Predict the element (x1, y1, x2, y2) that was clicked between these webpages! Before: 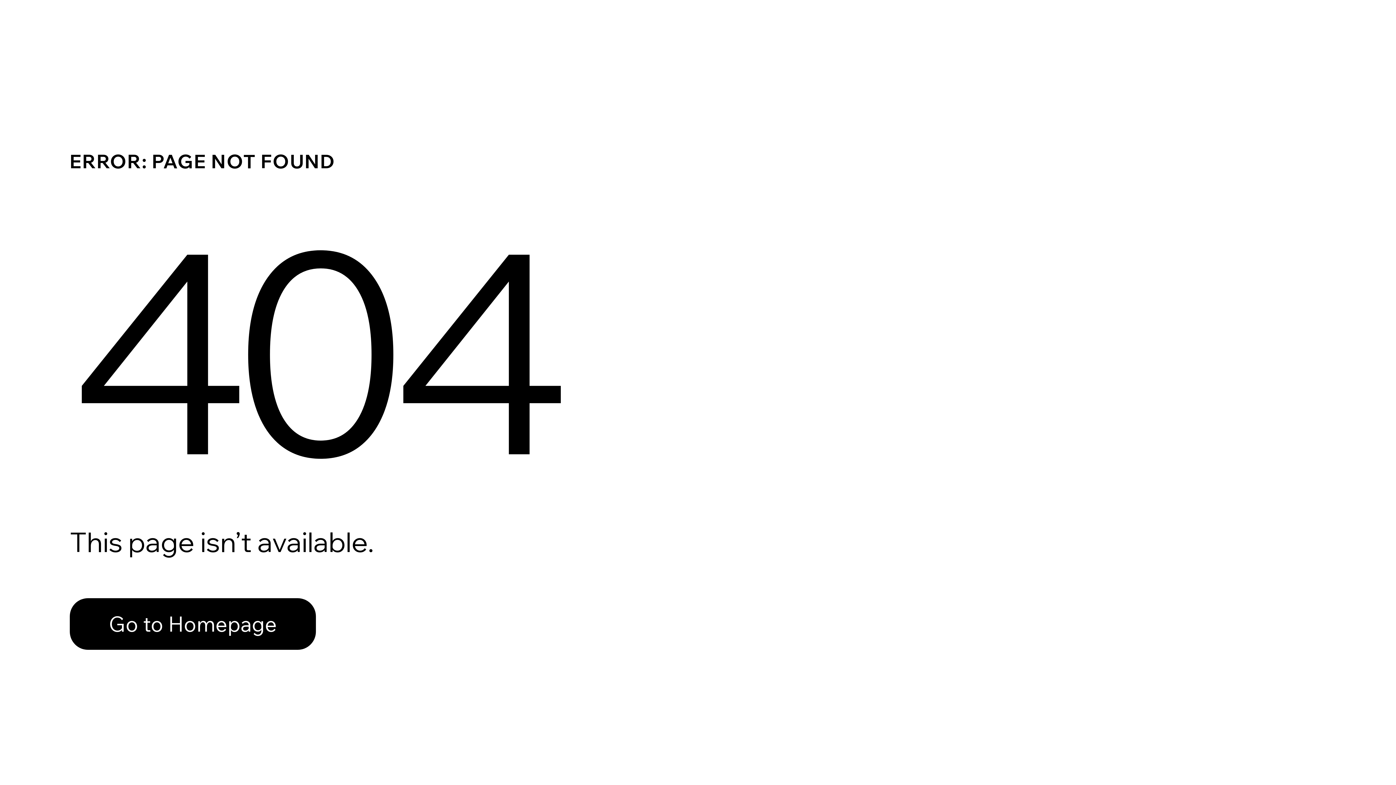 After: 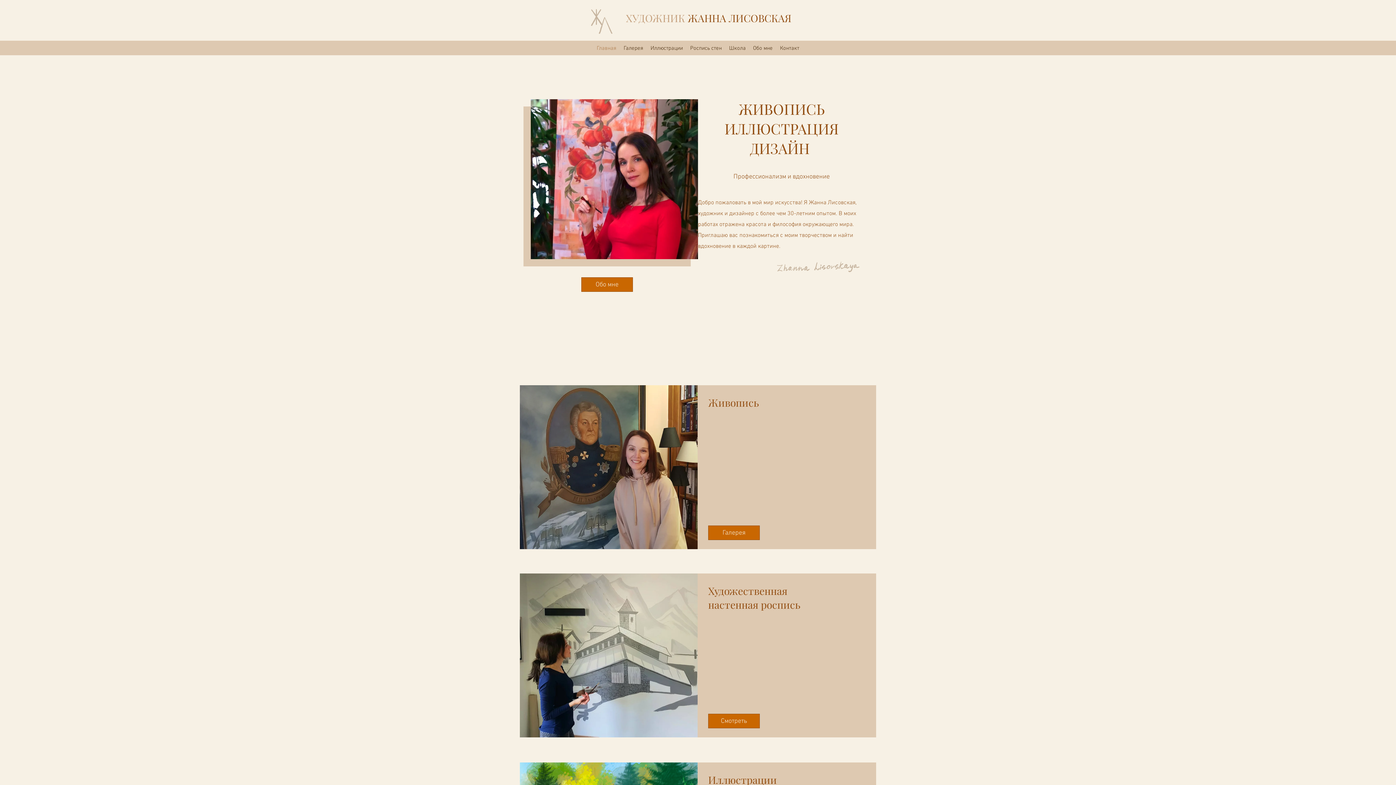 Action: label: Go to Homepage bbox: (69, 582, 768, 659)